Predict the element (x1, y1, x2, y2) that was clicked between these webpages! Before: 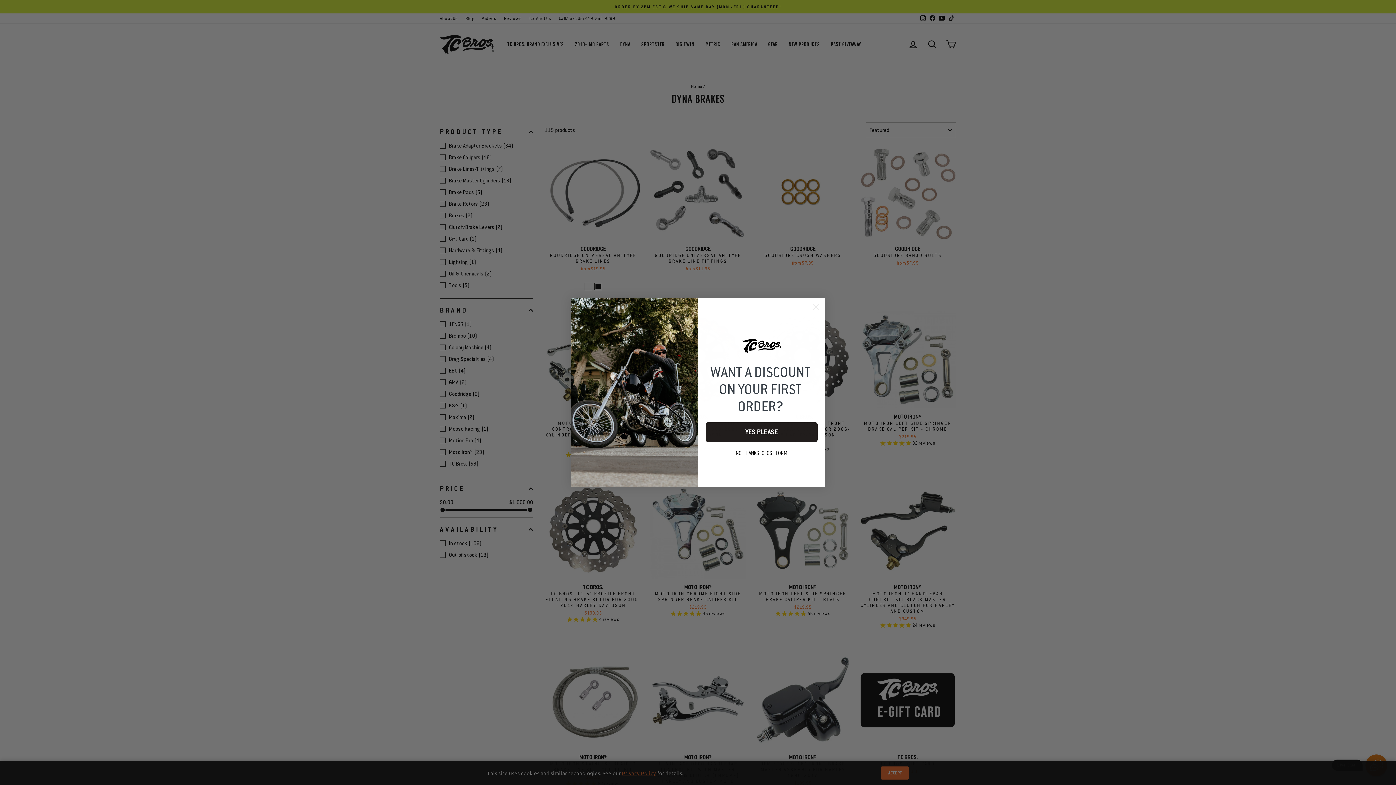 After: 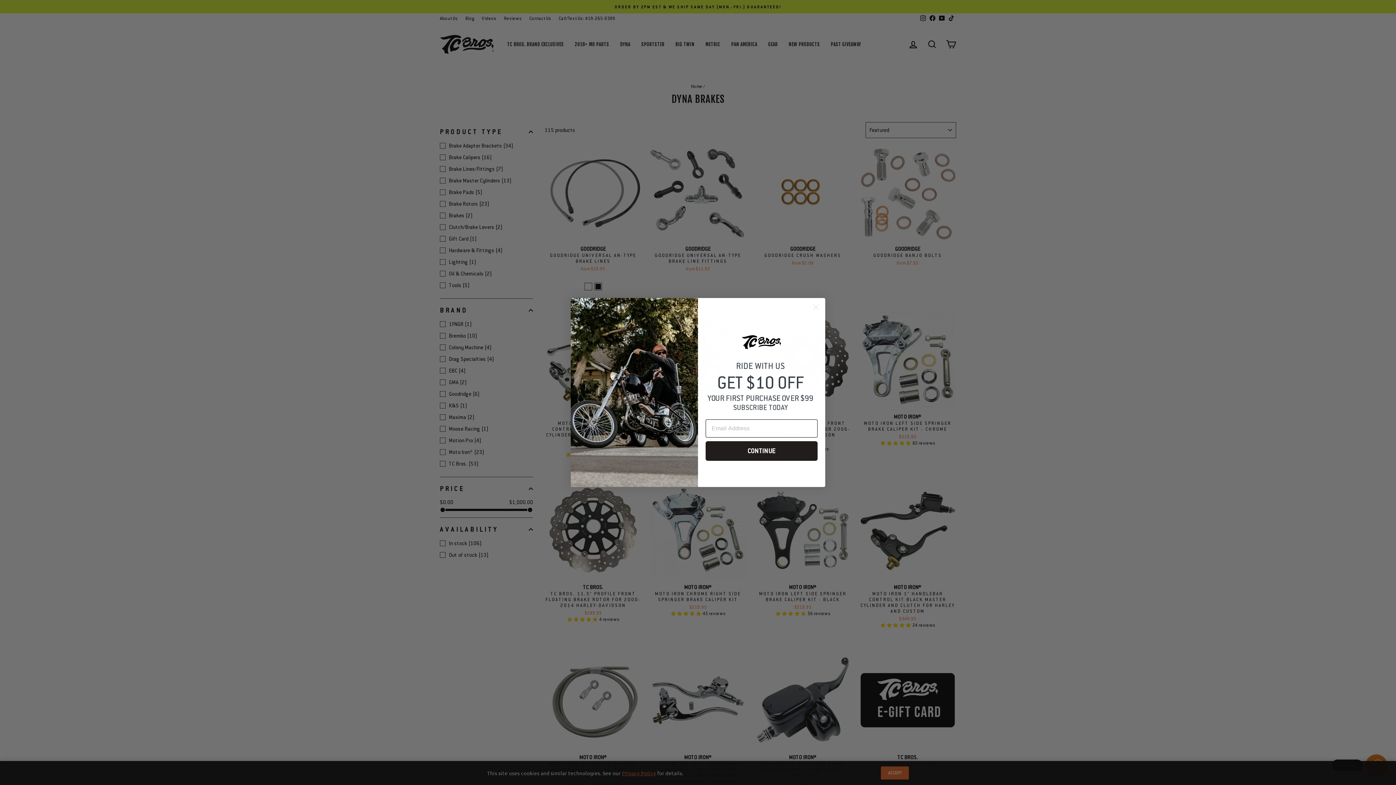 Action: label: YES PLEASE bbox: (705, 422, 817, 442)